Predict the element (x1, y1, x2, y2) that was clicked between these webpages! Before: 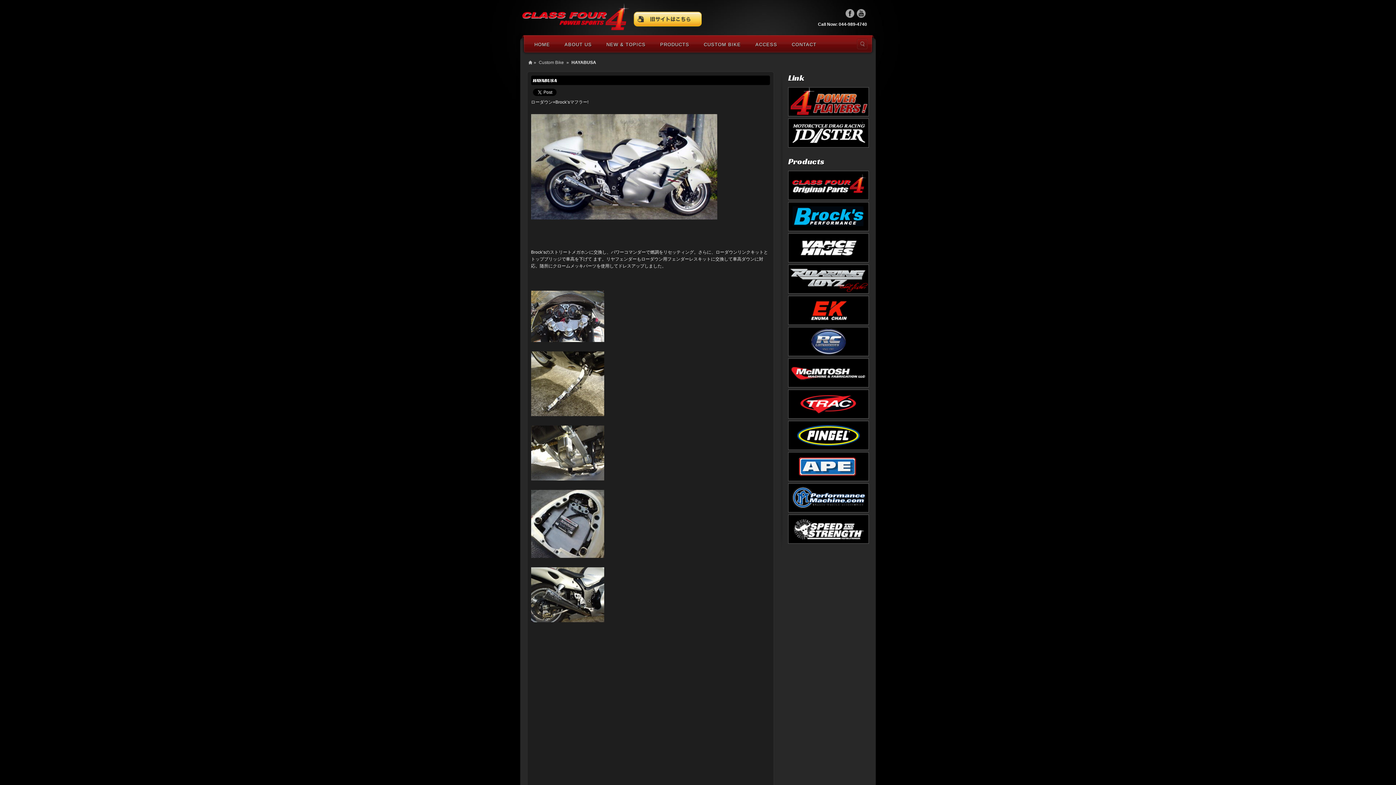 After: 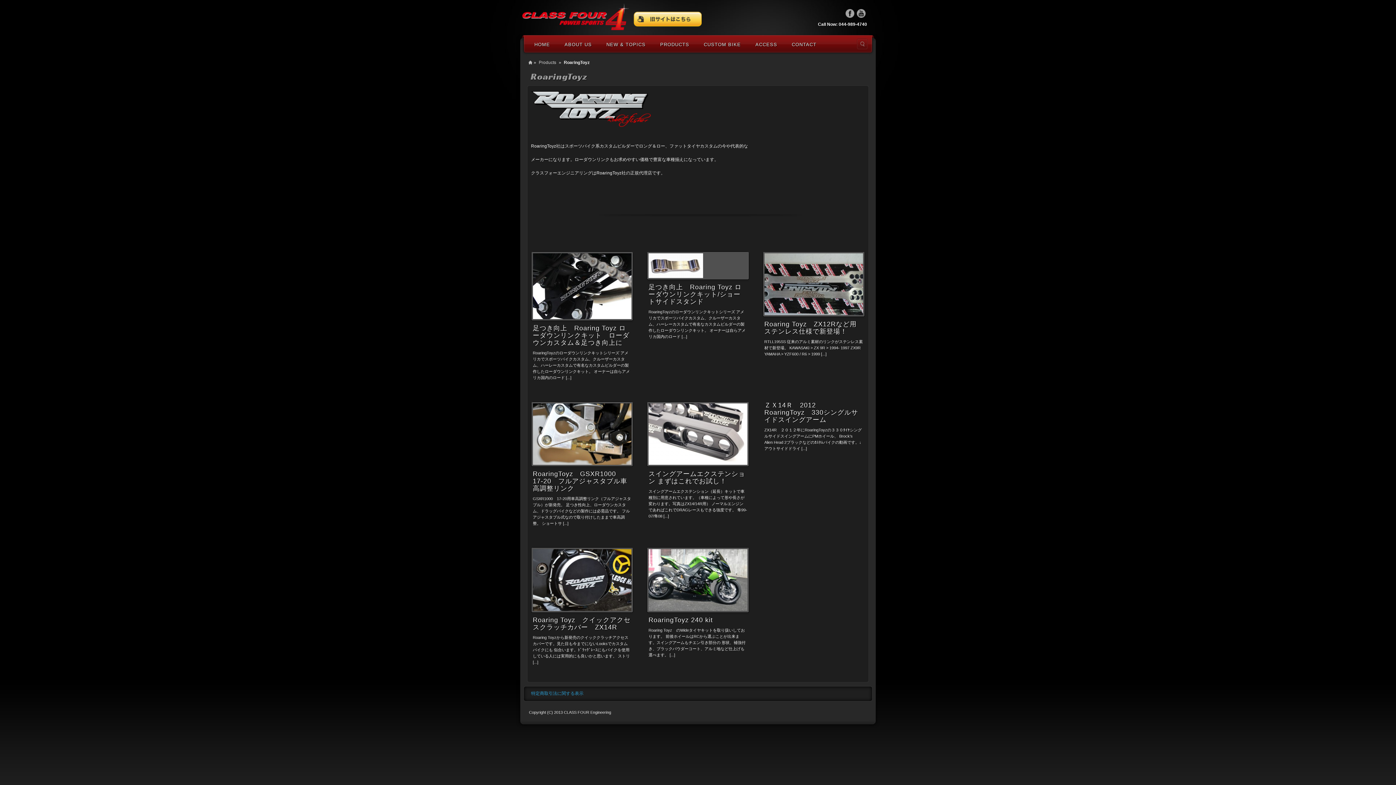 Action: bbox: (788, 289, 869, 294)